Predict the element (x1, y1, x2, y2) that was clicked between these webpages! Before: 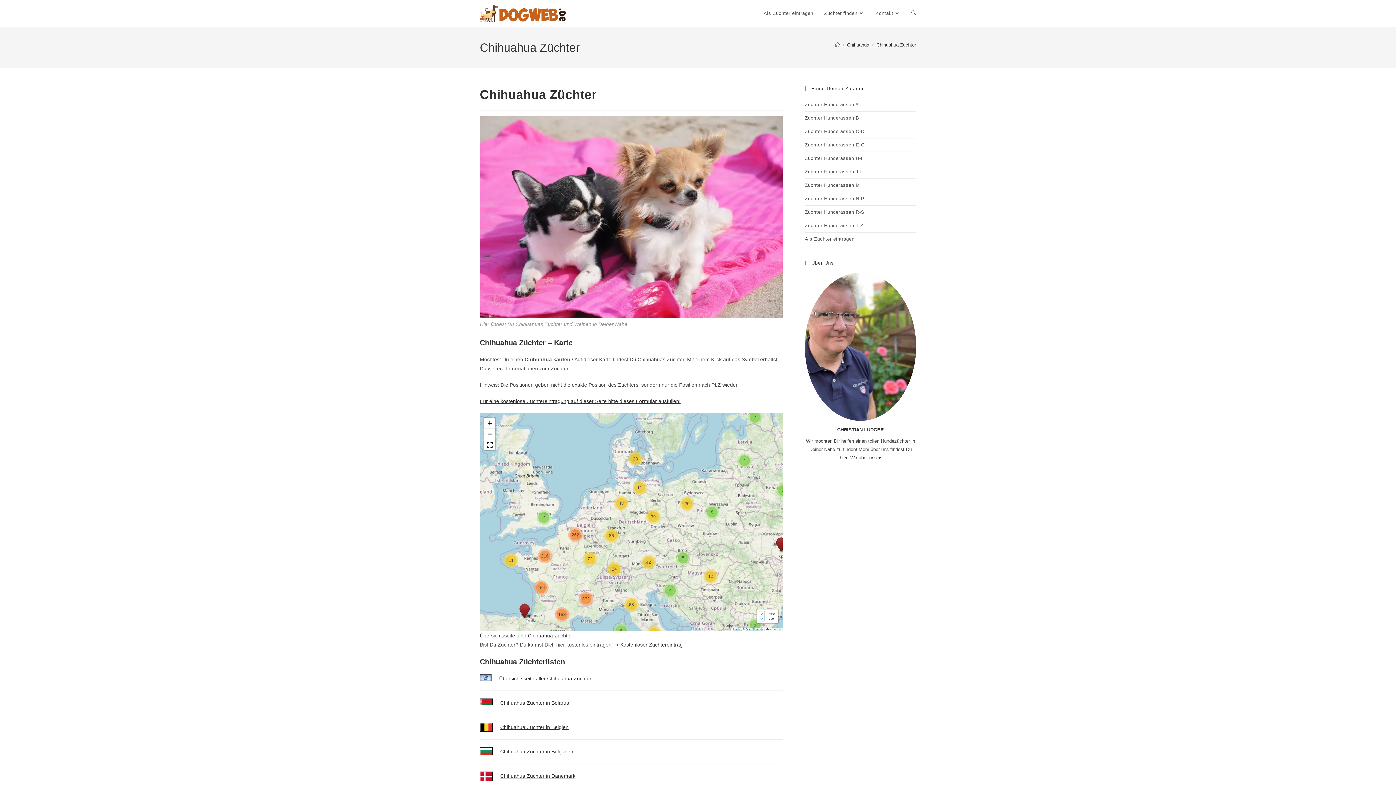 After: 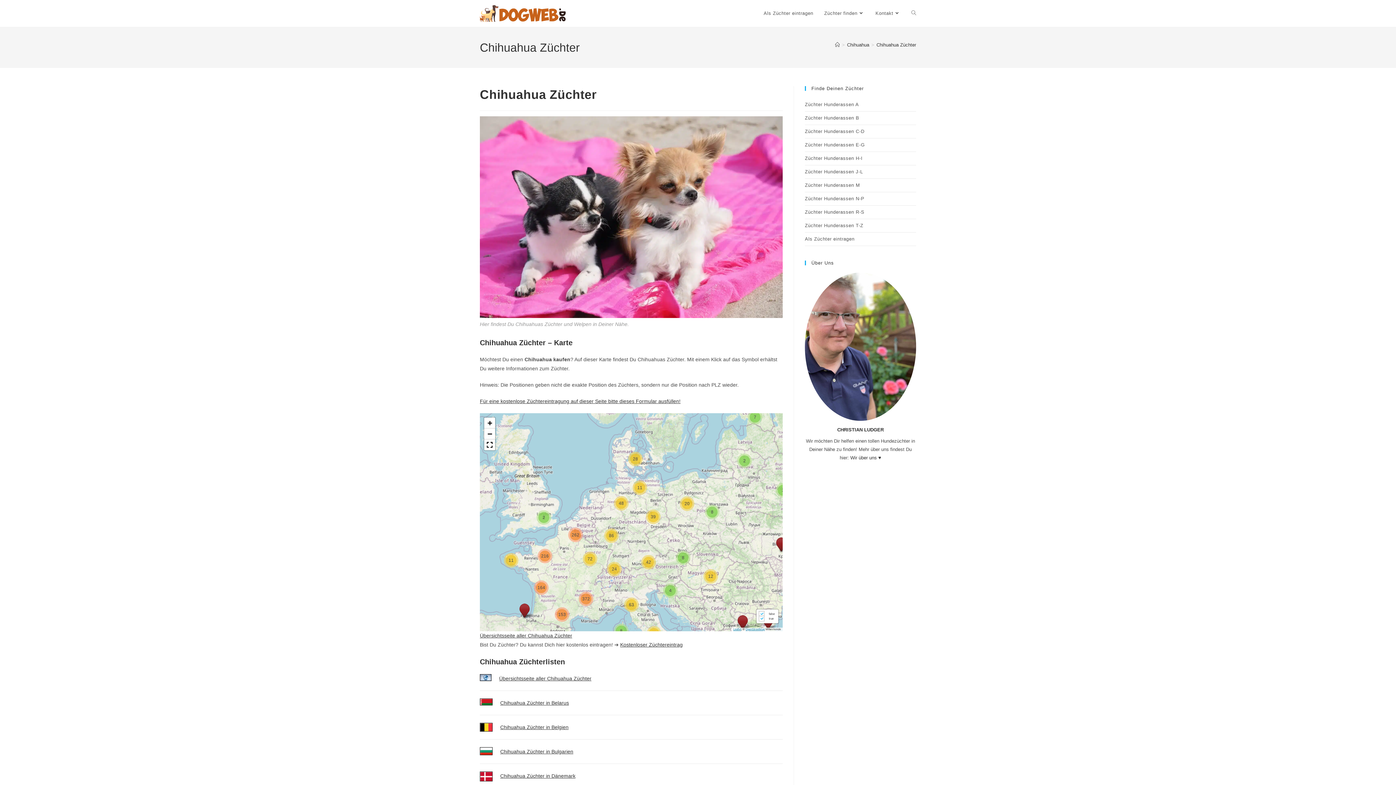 Action: bbox: (748, 618, 762, 633) label: 2